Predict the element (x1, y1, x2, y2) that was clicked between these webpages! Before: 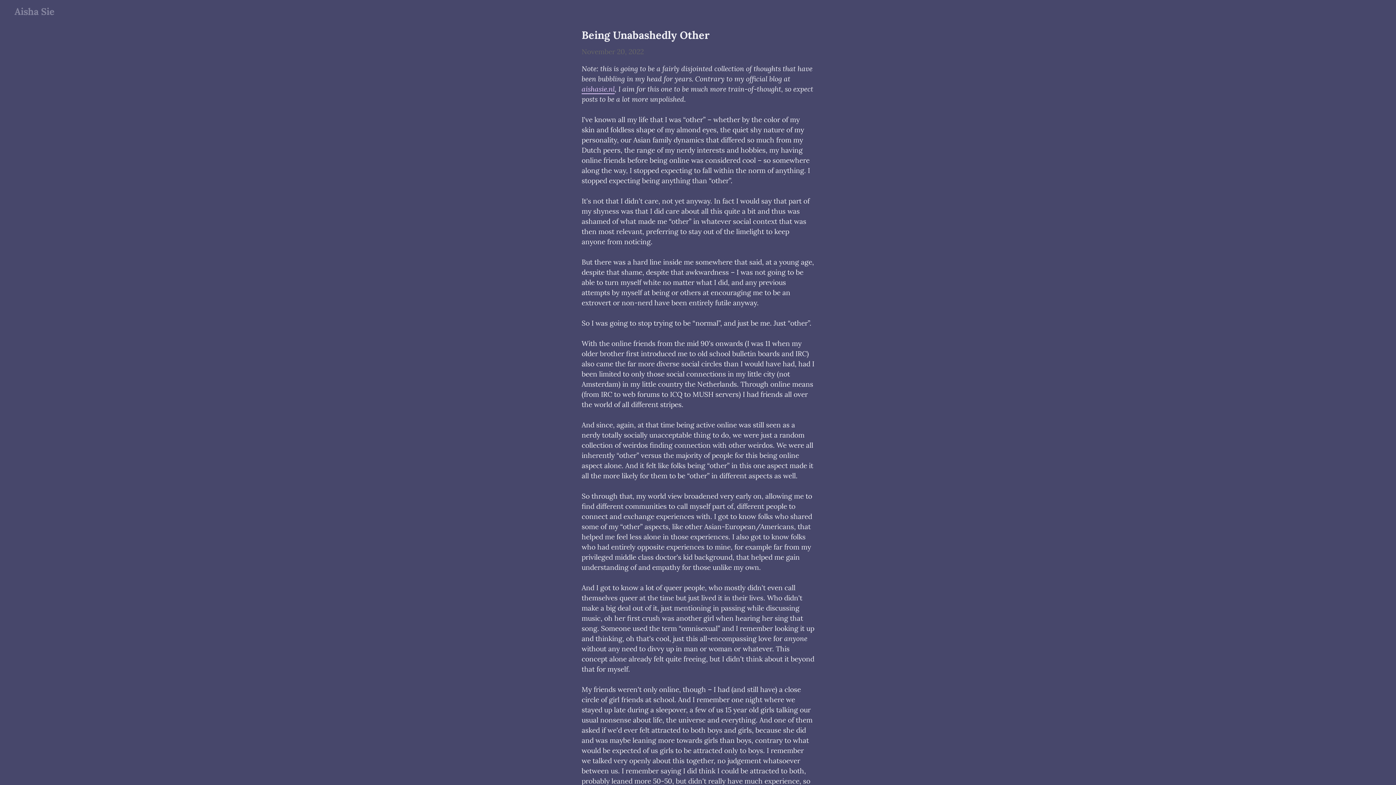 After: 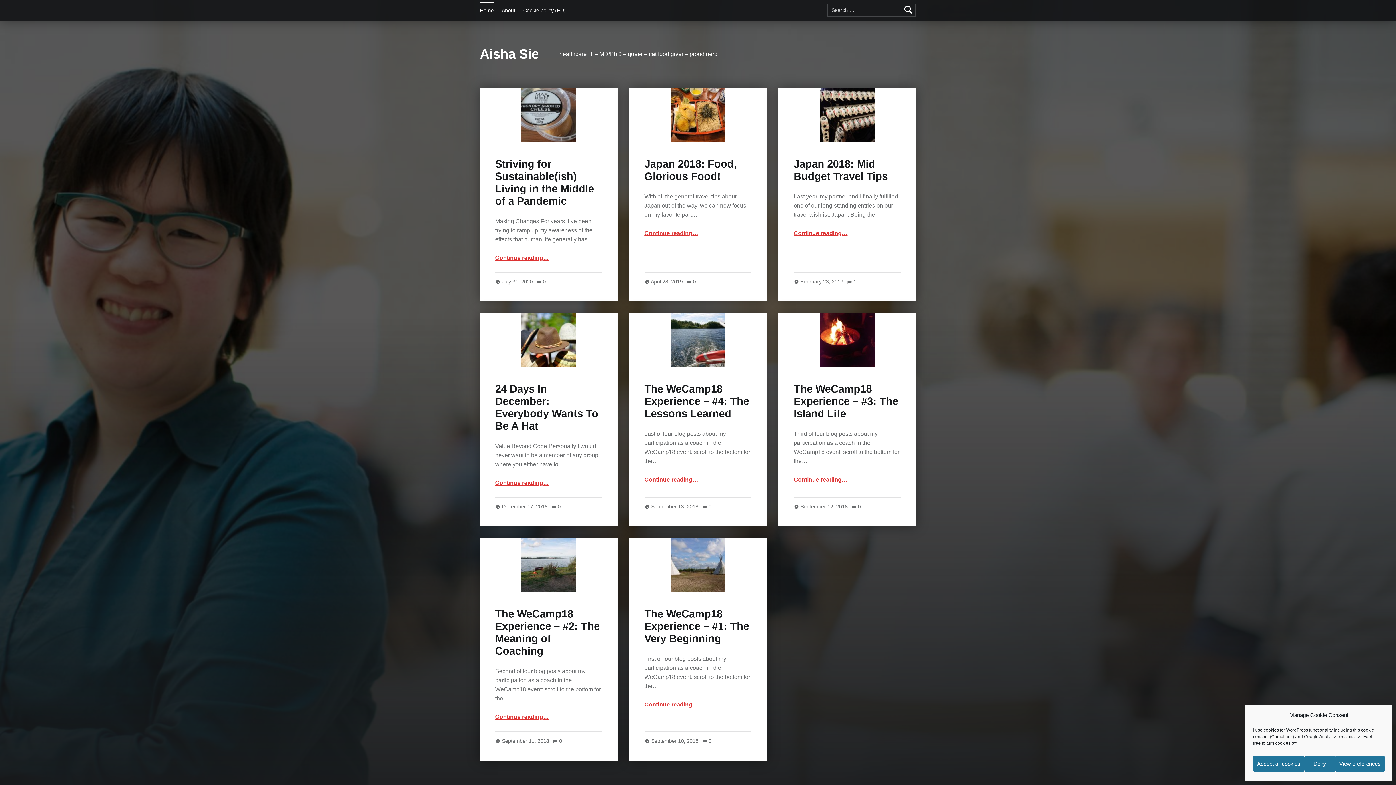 Action: bbox: (581, 84, 614, 94) label: aishasie.nl